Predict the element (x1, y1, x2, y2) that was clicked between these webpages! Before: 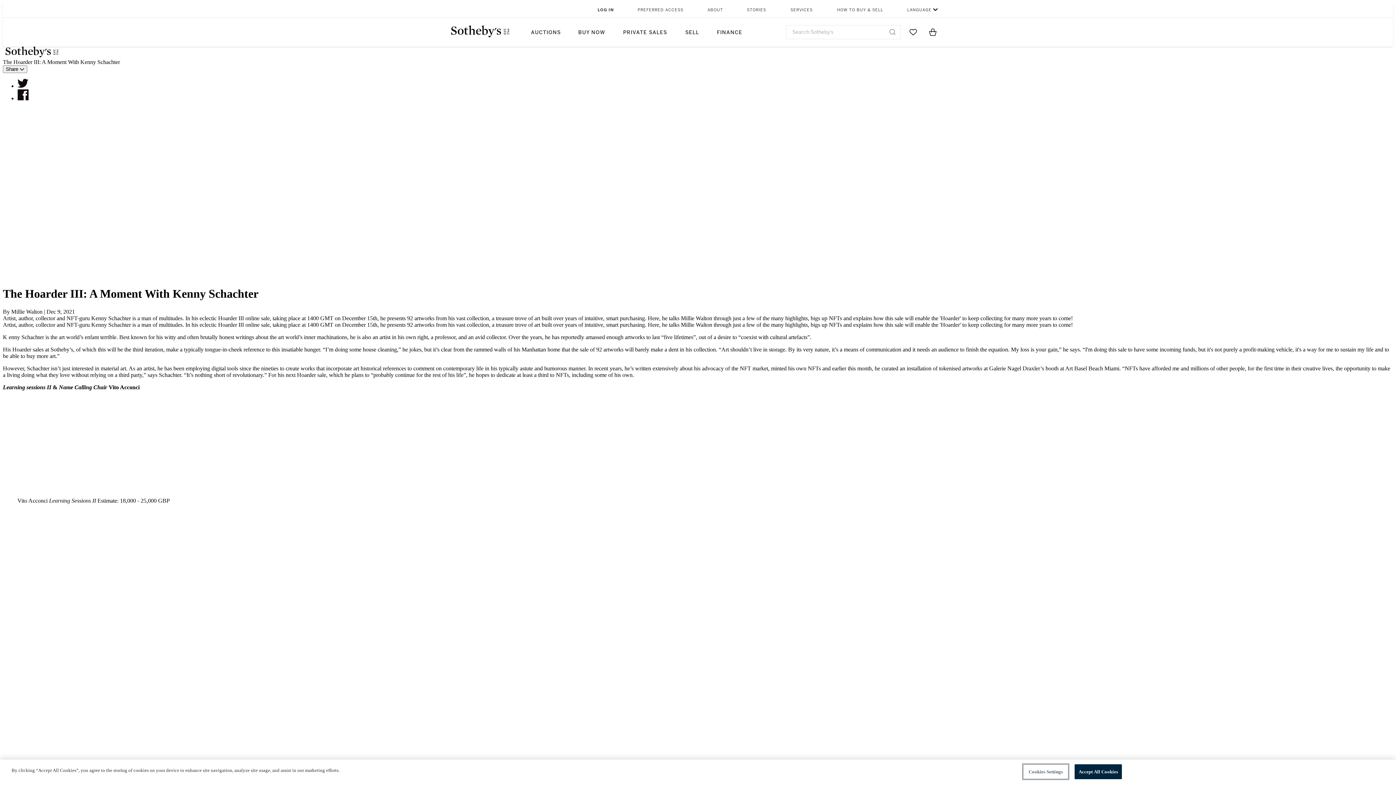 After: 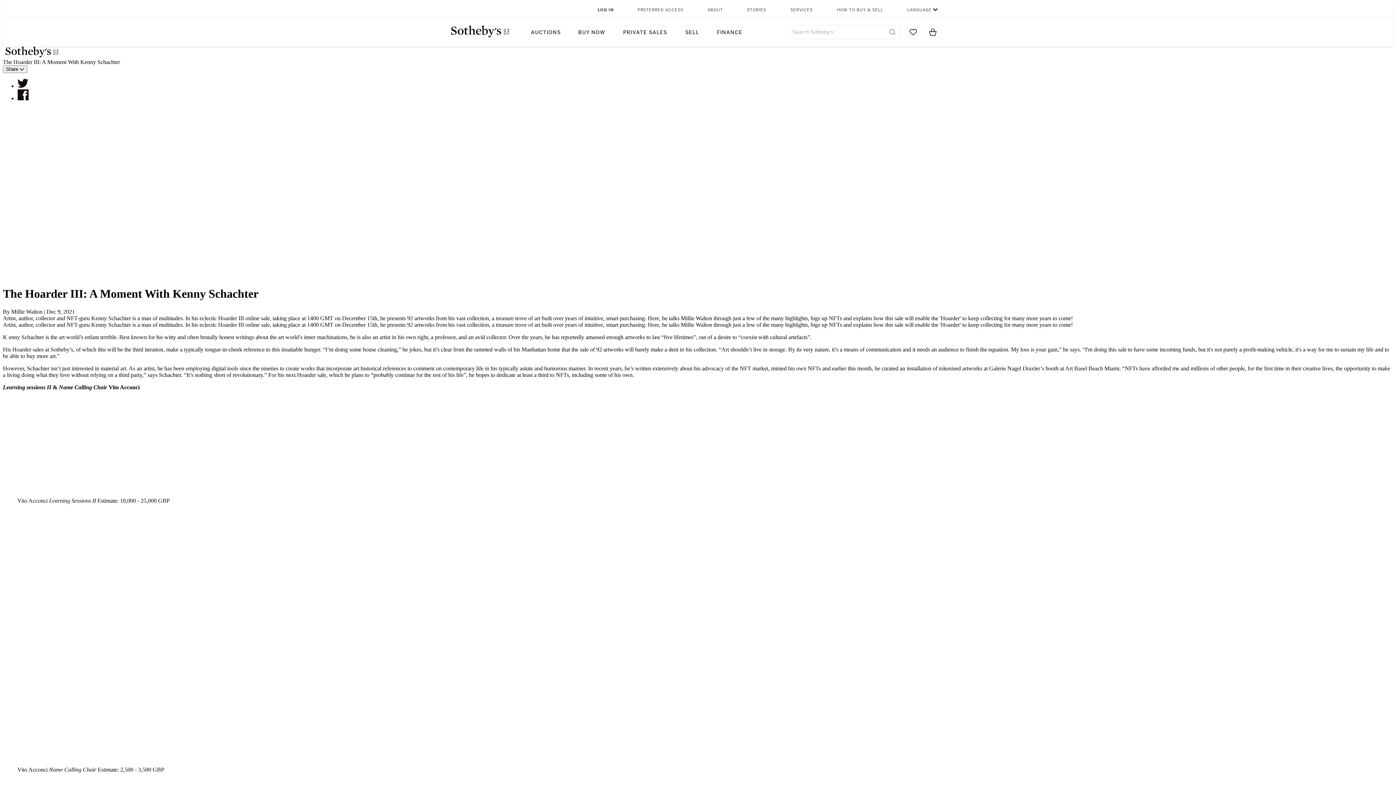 Action: label: BUY NOW bbox: (569, 17, 614, 46)